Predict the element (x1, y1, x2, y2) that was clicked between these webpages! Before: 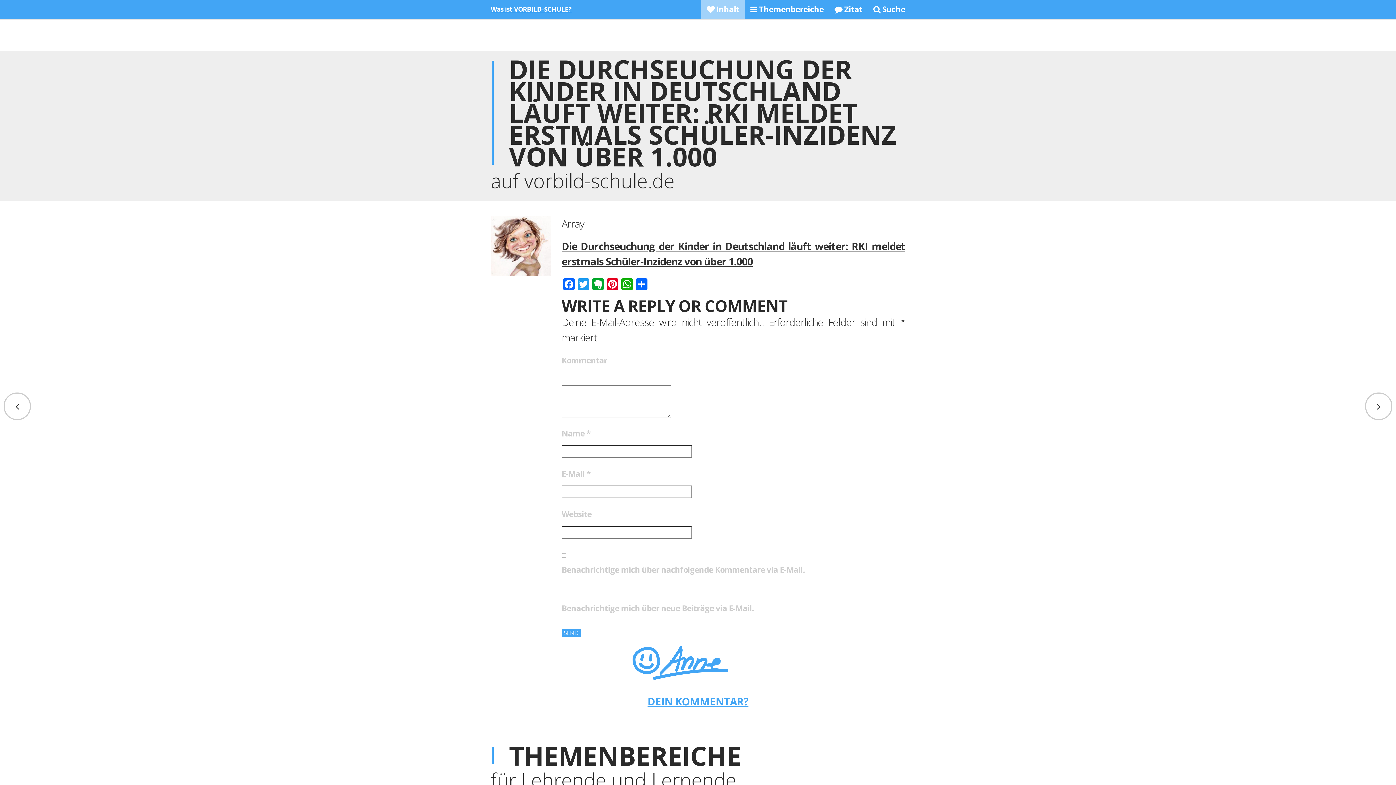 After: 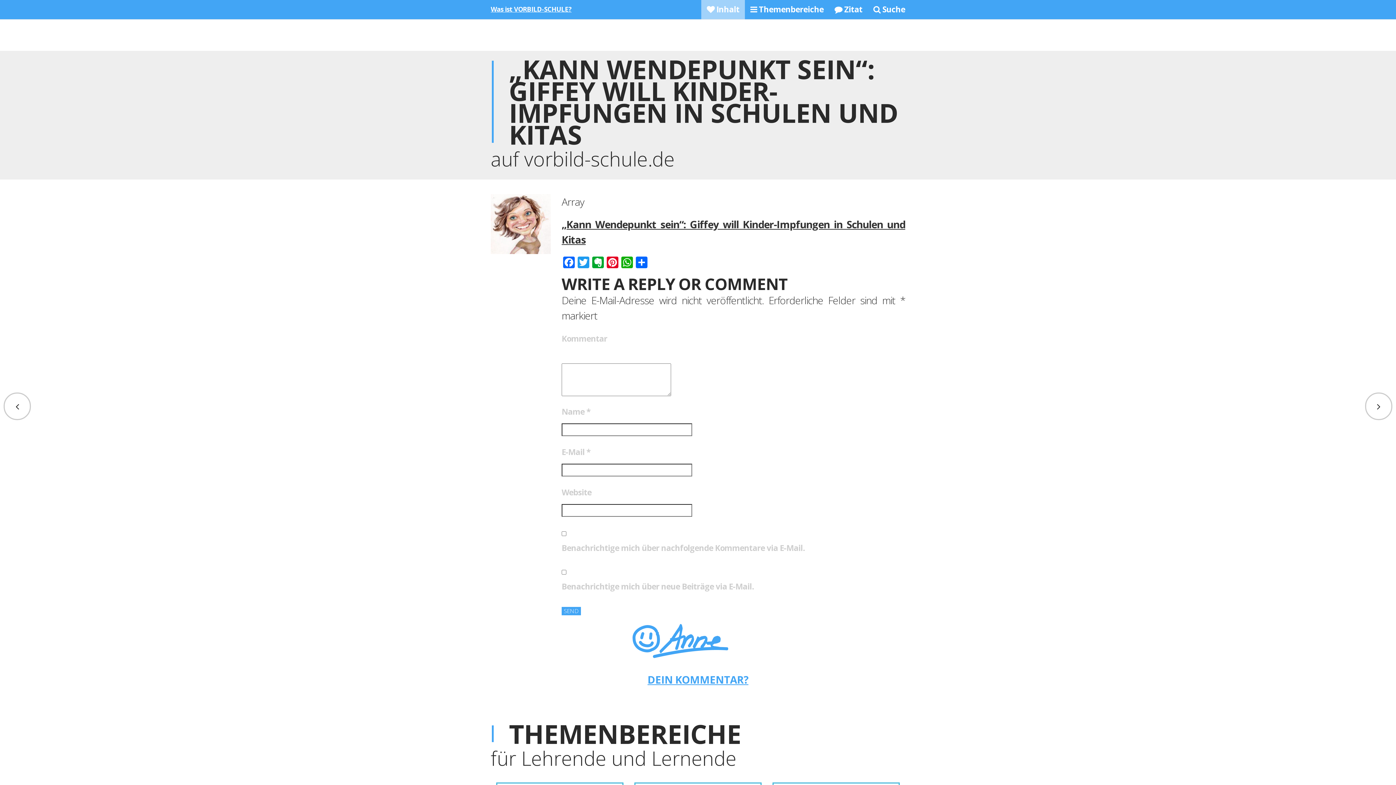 Action: bbox: (3, 392, 31, 420)